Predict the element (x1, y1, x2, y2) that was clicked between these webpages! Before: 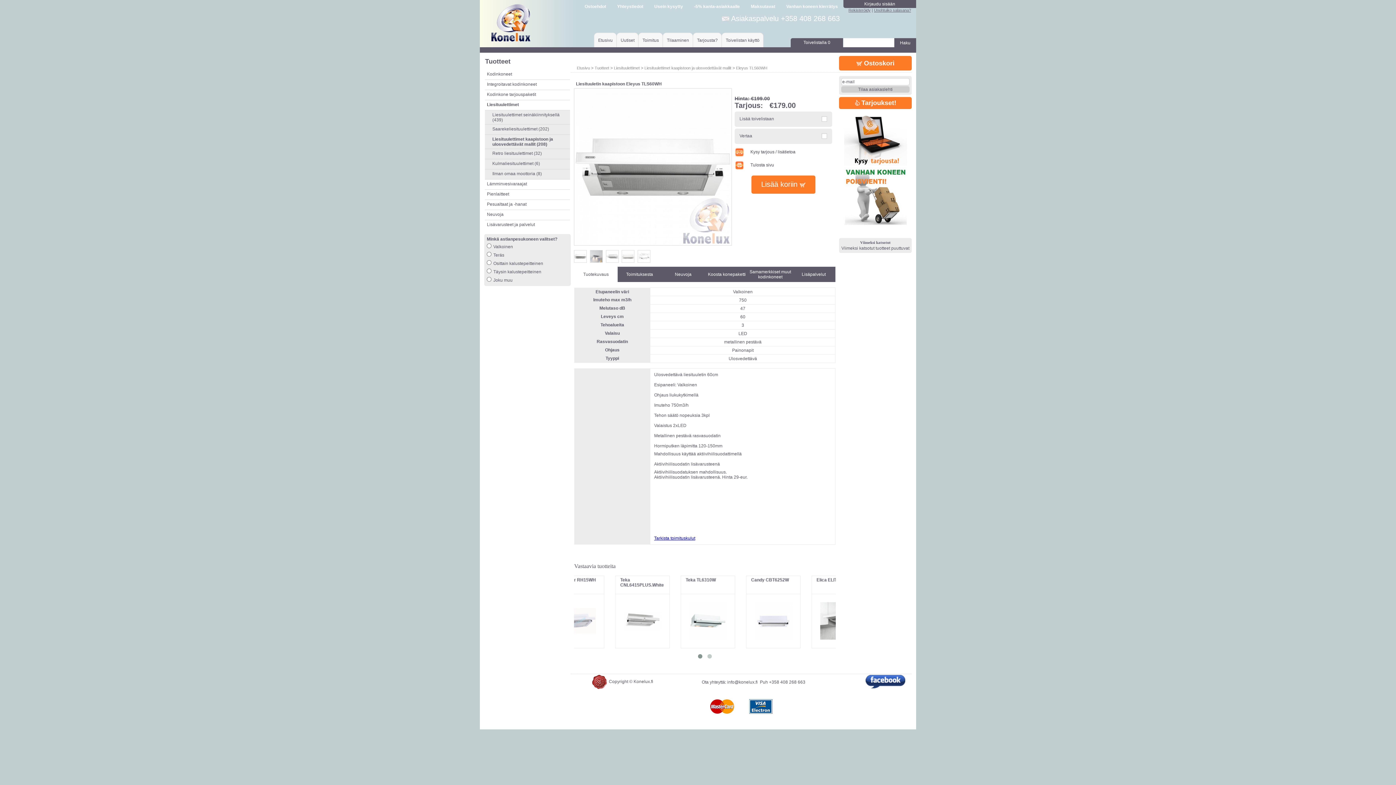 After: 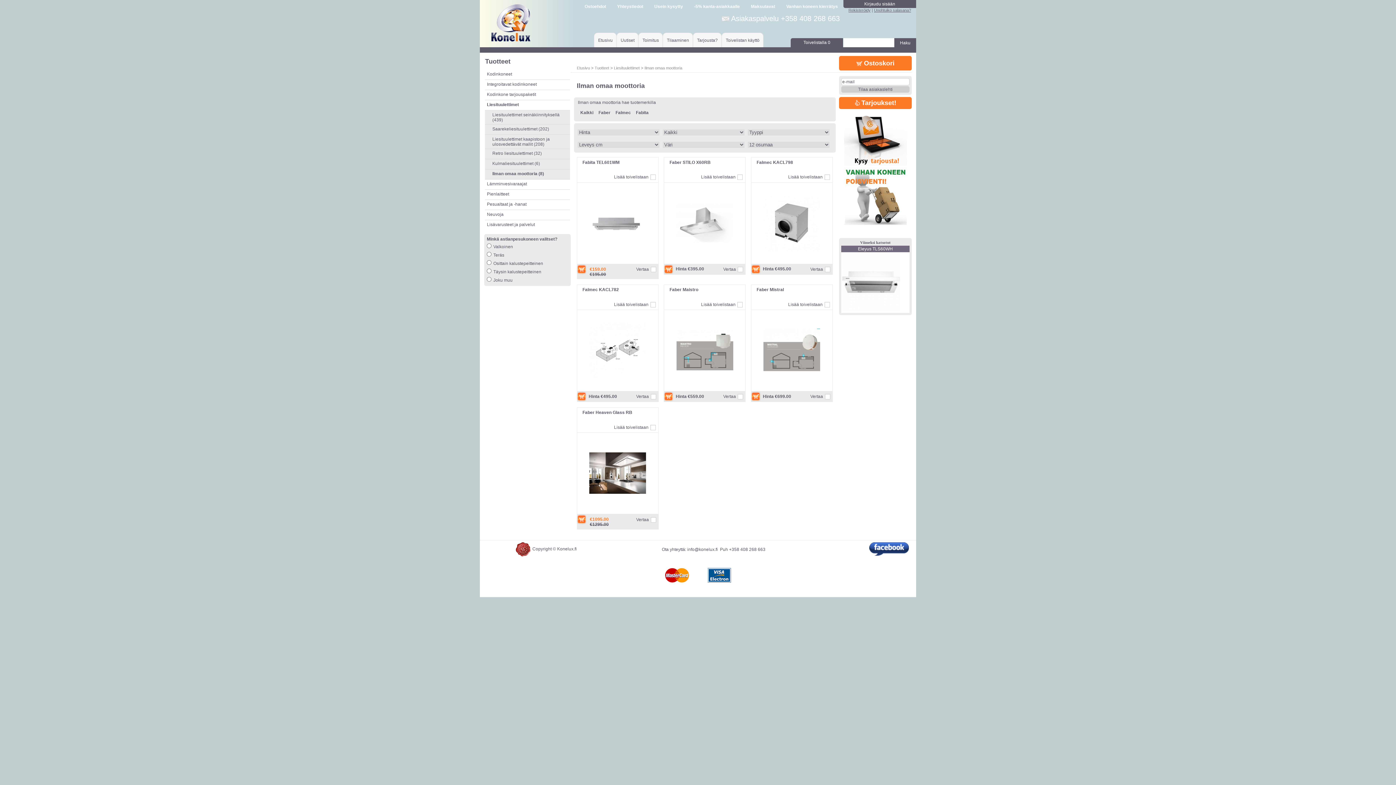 Action: bbox: (492, 171, 570, 176) label: Ilman omaa moottoria (8)